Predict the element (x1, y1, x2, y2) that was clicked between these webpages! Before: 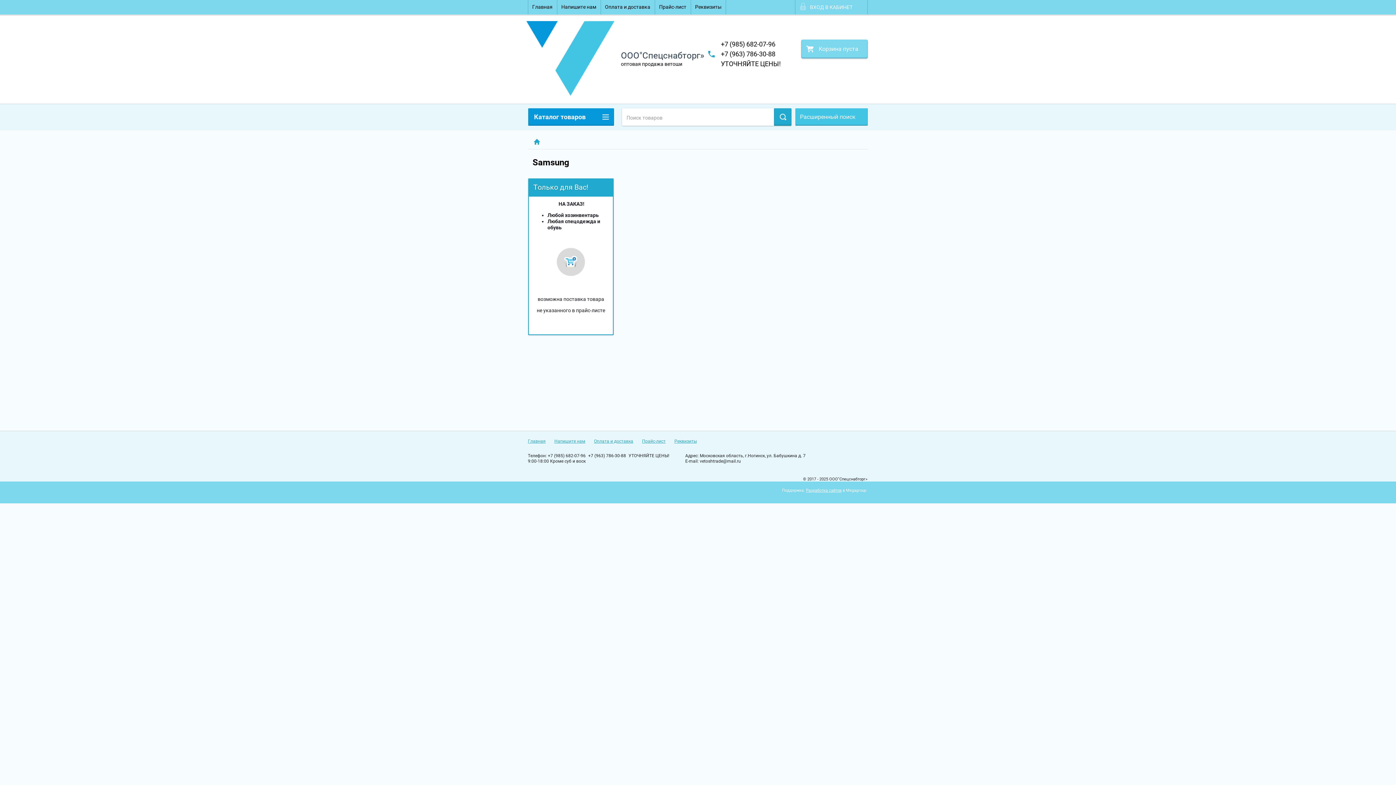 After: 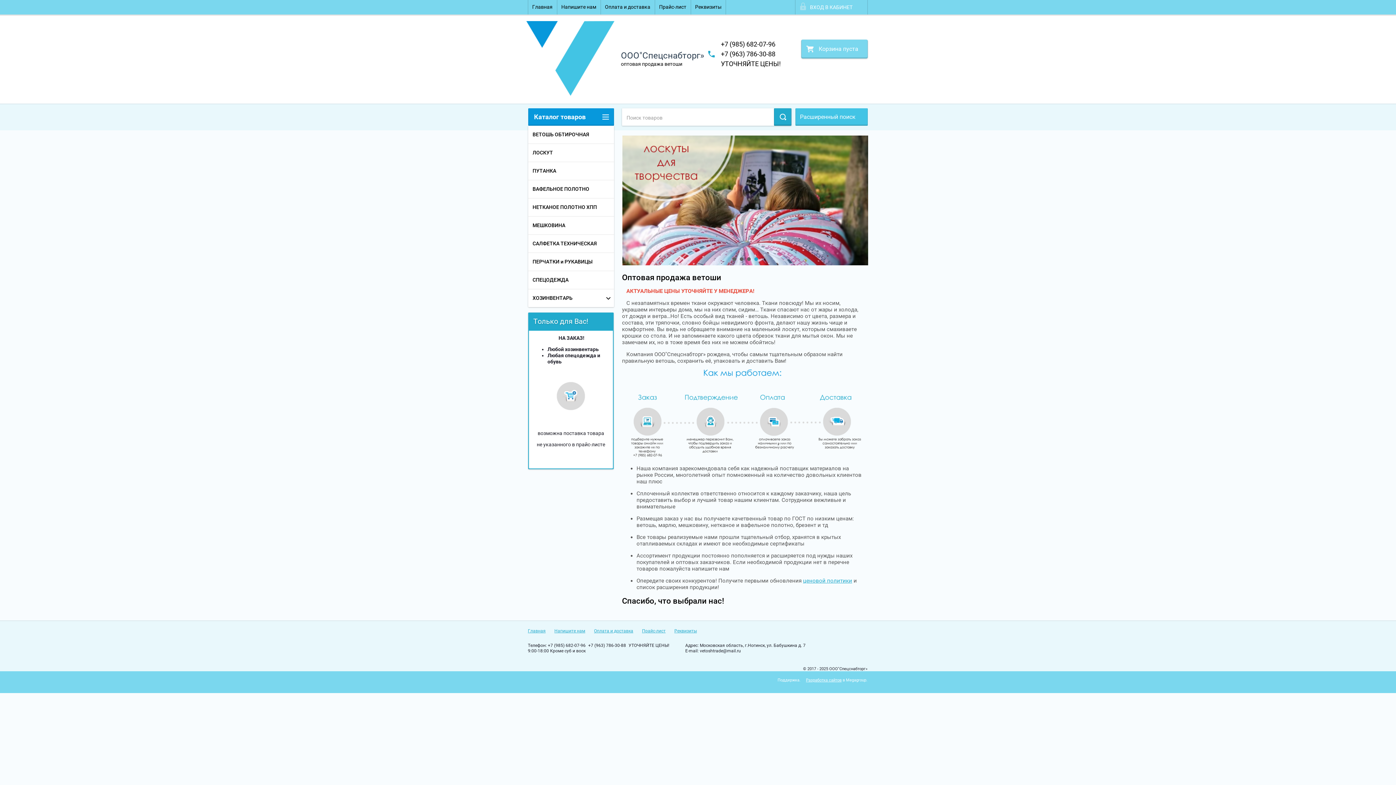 Action: label: Главная bbox: (528, 439, 545, 444)